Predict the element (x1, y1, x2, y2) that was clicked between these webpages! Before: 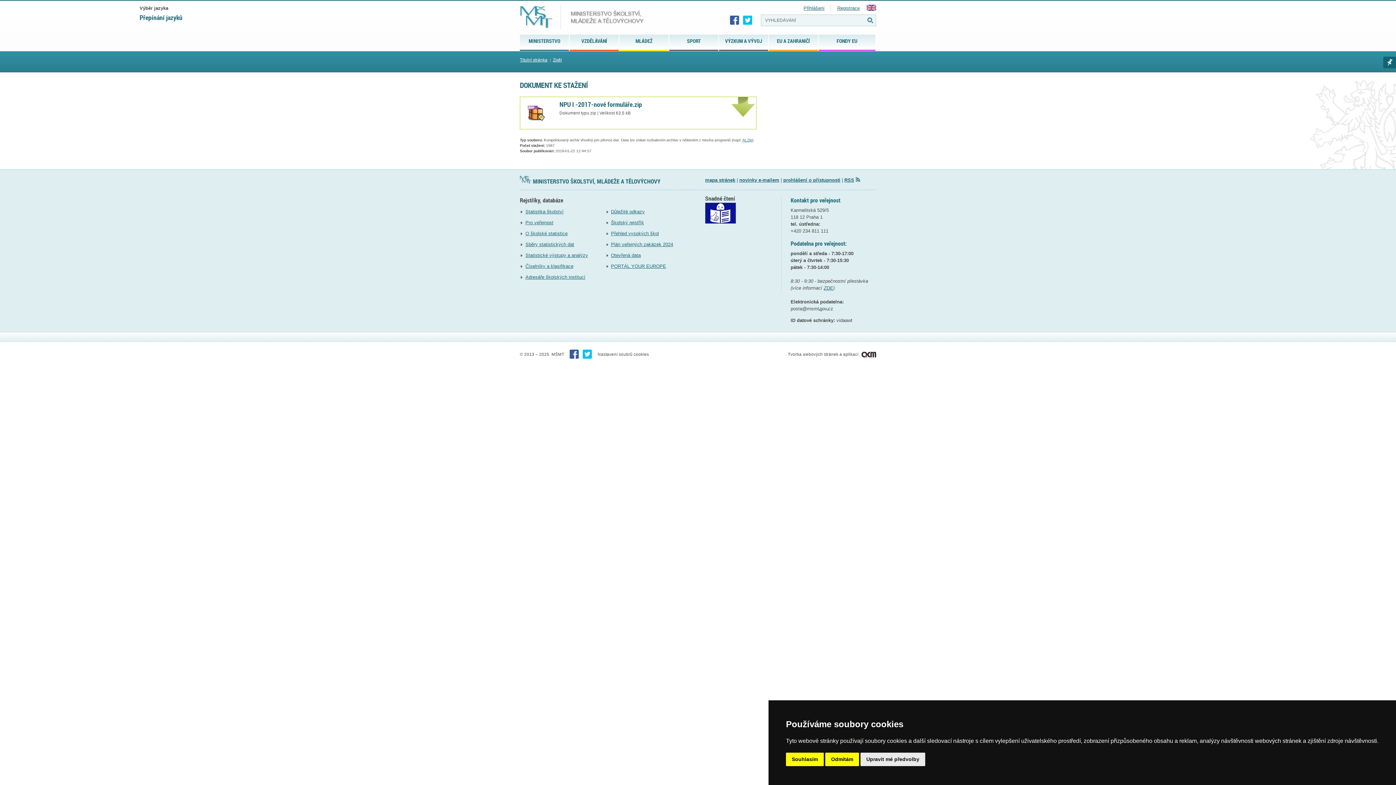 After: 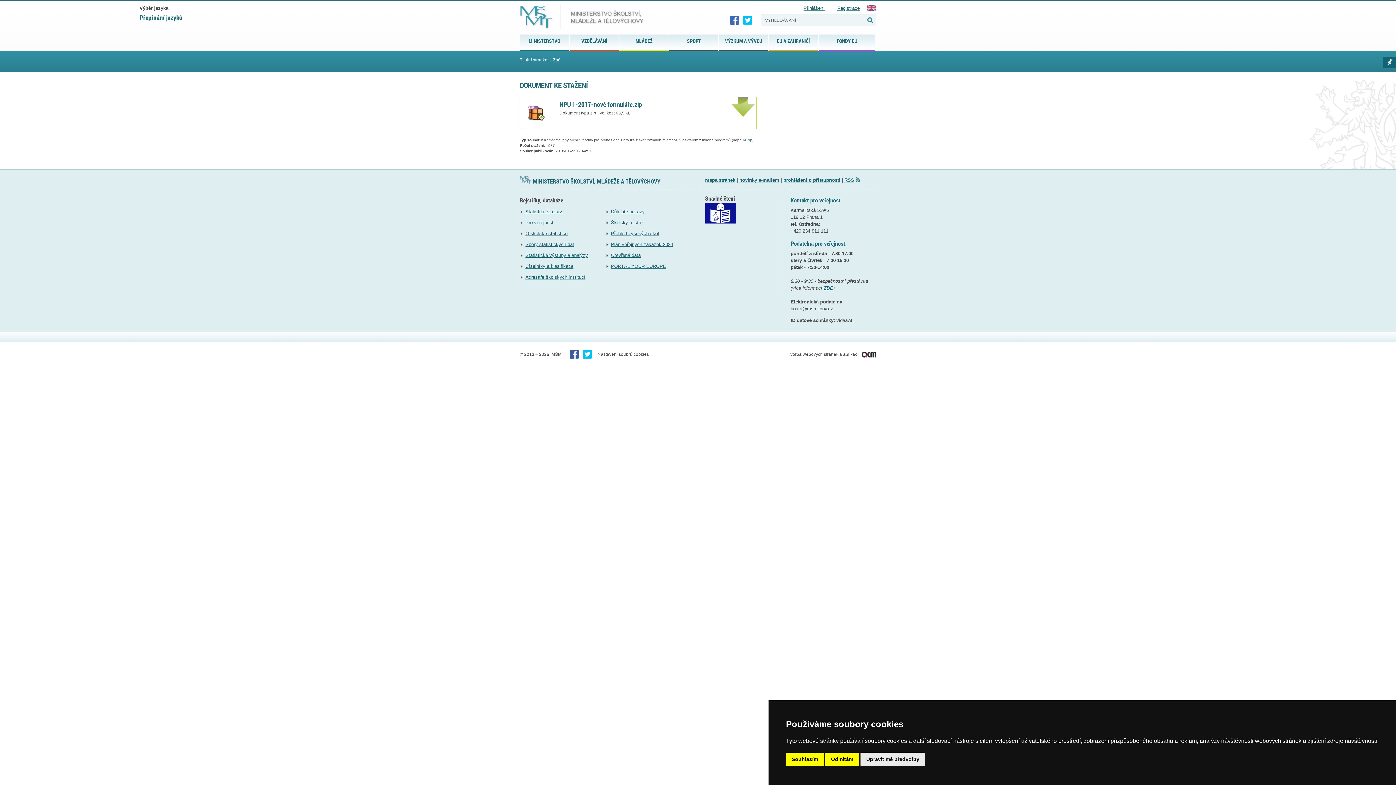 Action: bbox: (730, 15, 739, 25)